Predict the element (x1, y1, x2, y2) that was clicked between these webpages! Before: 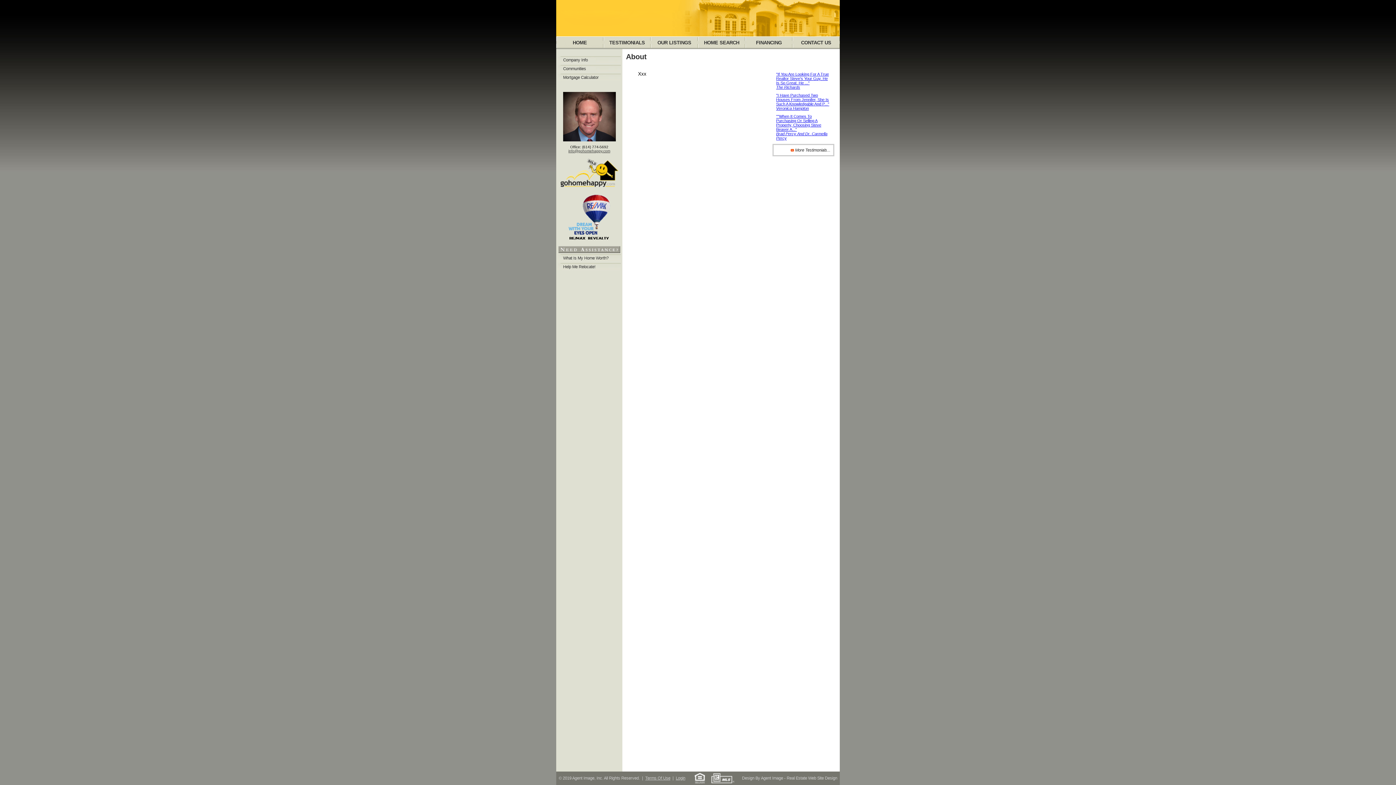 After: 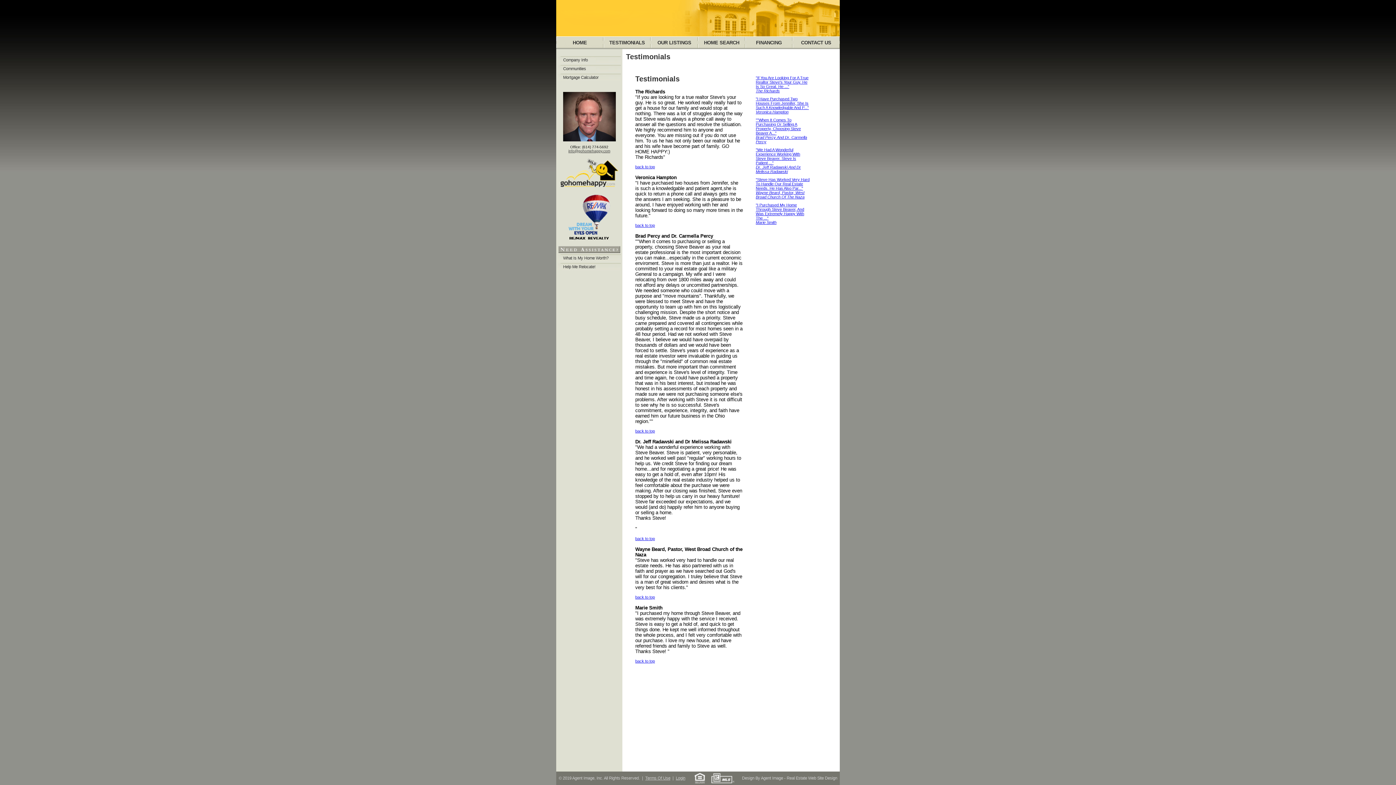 Action: bbox: (776, 72, 829, 85) label: "If You Are Looking For A True Realtor Steve's Your Guy. He Is So Great. He ..."
